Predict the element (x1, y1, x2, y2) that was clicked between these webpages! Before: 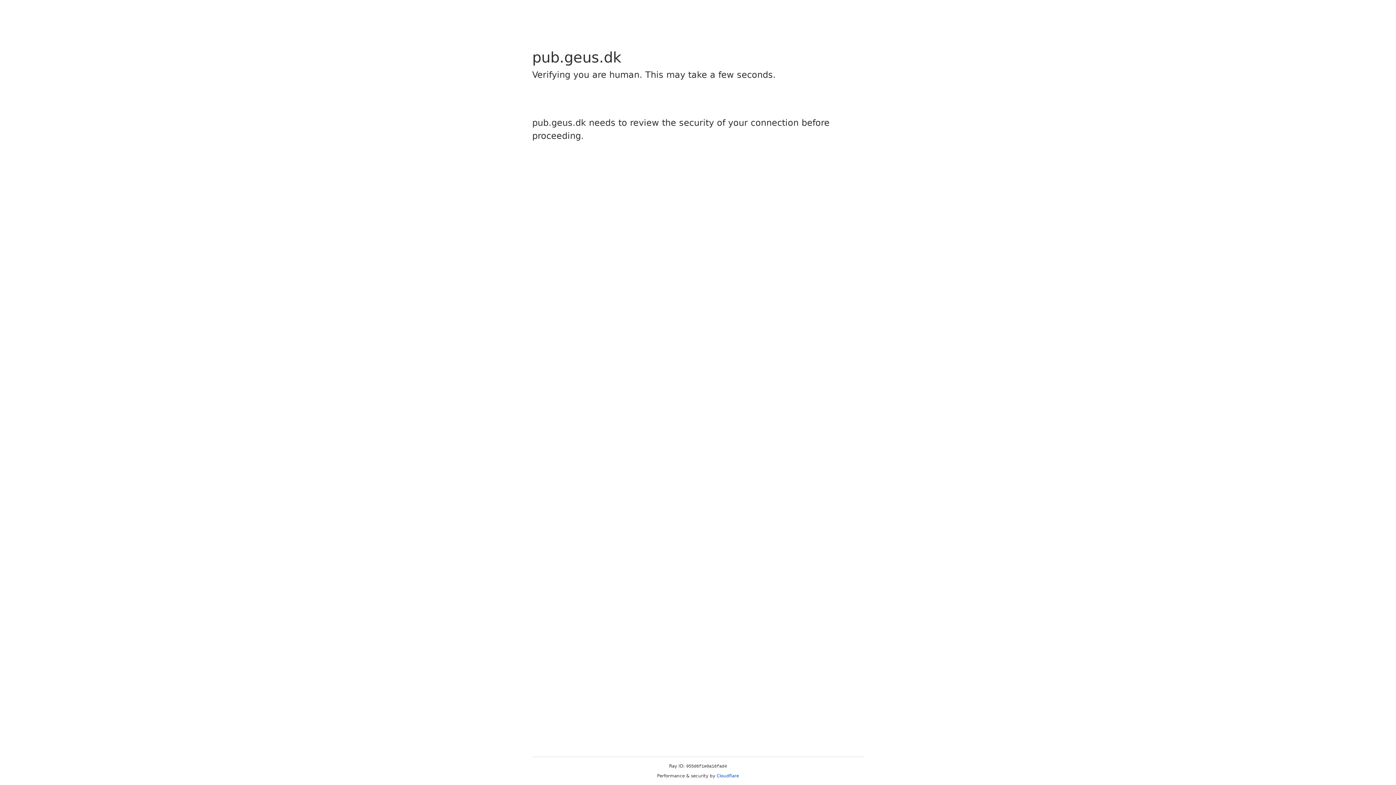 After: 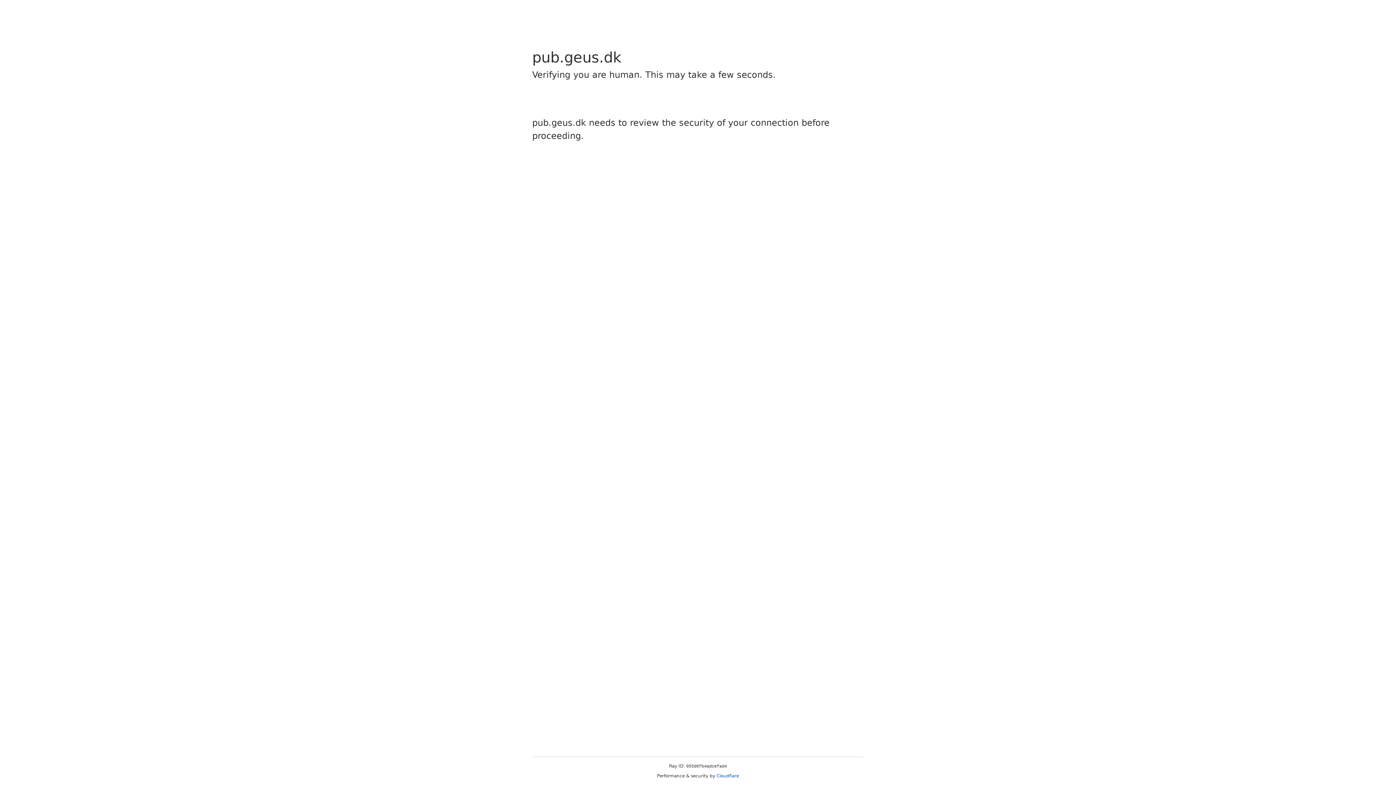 Action: label: Cloudflare bbox: (716, 773, 739, 778)